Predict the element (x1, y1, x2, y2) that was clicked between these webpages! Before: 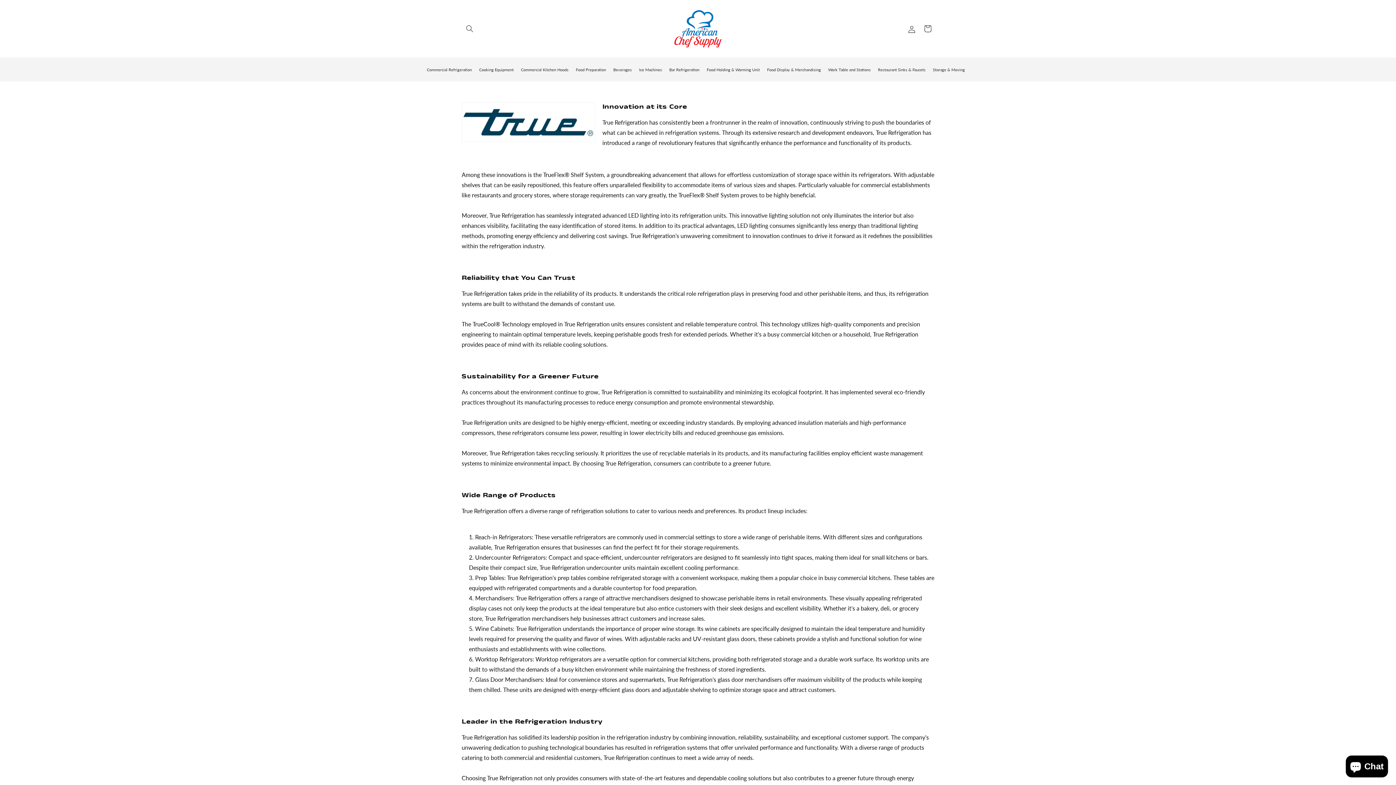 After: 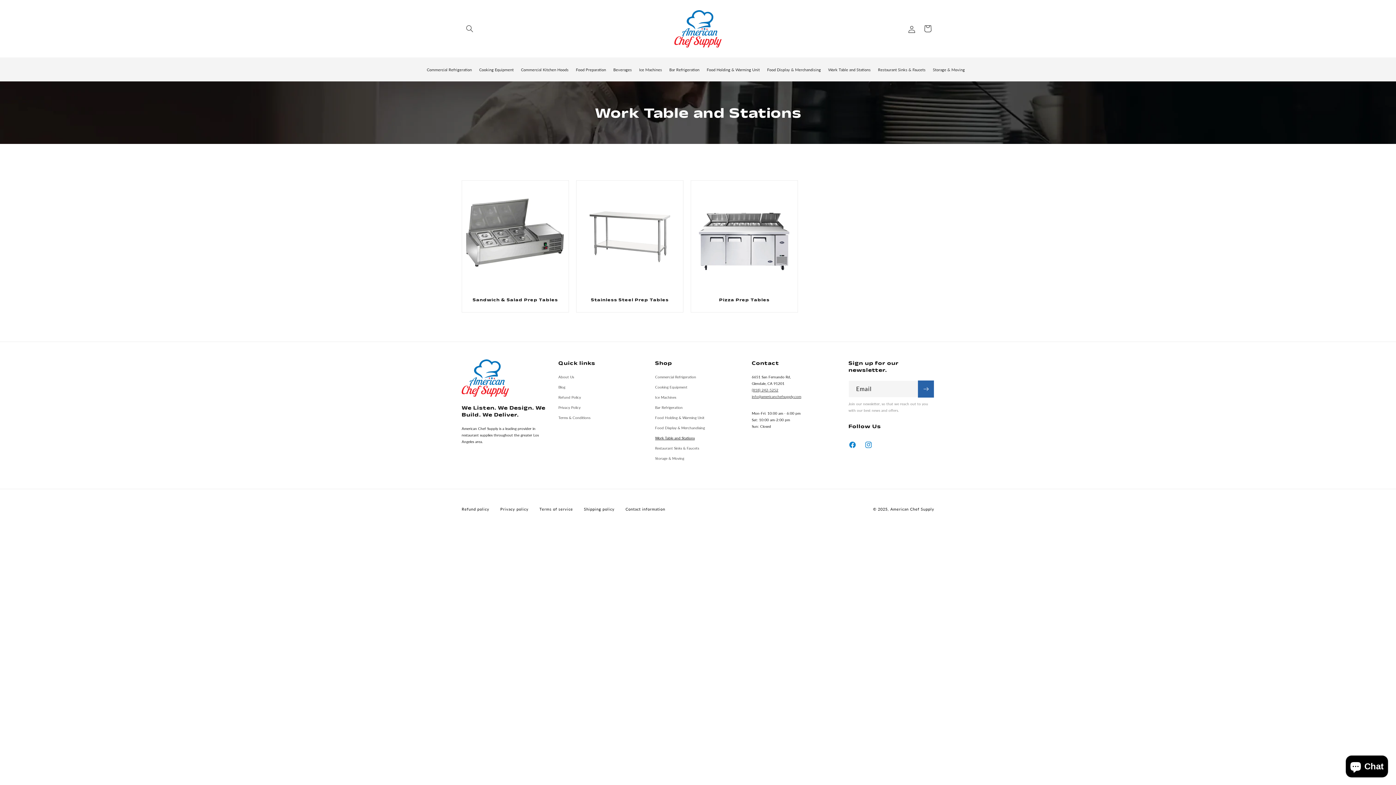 Action: bbox: (824, 60, 874, 78) label: Work Table and Stations